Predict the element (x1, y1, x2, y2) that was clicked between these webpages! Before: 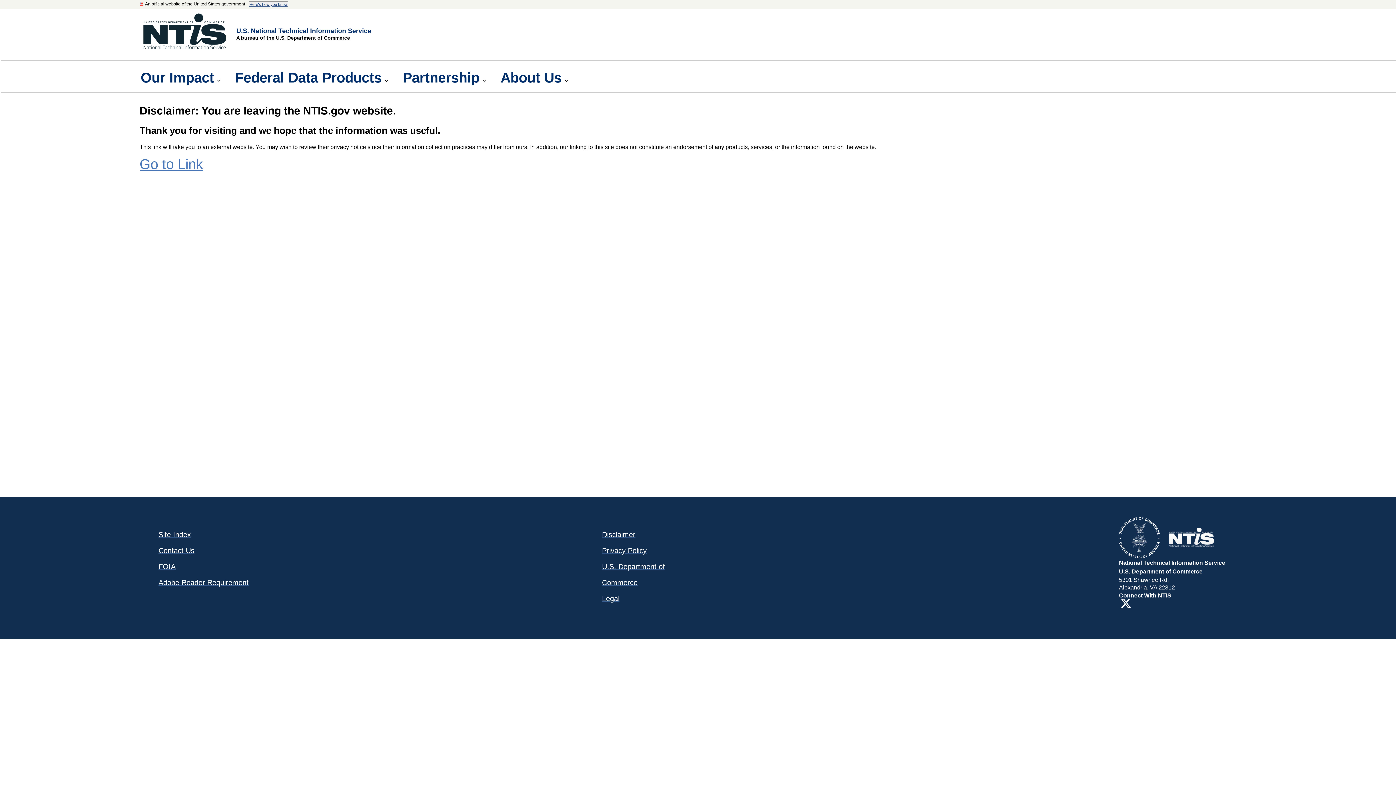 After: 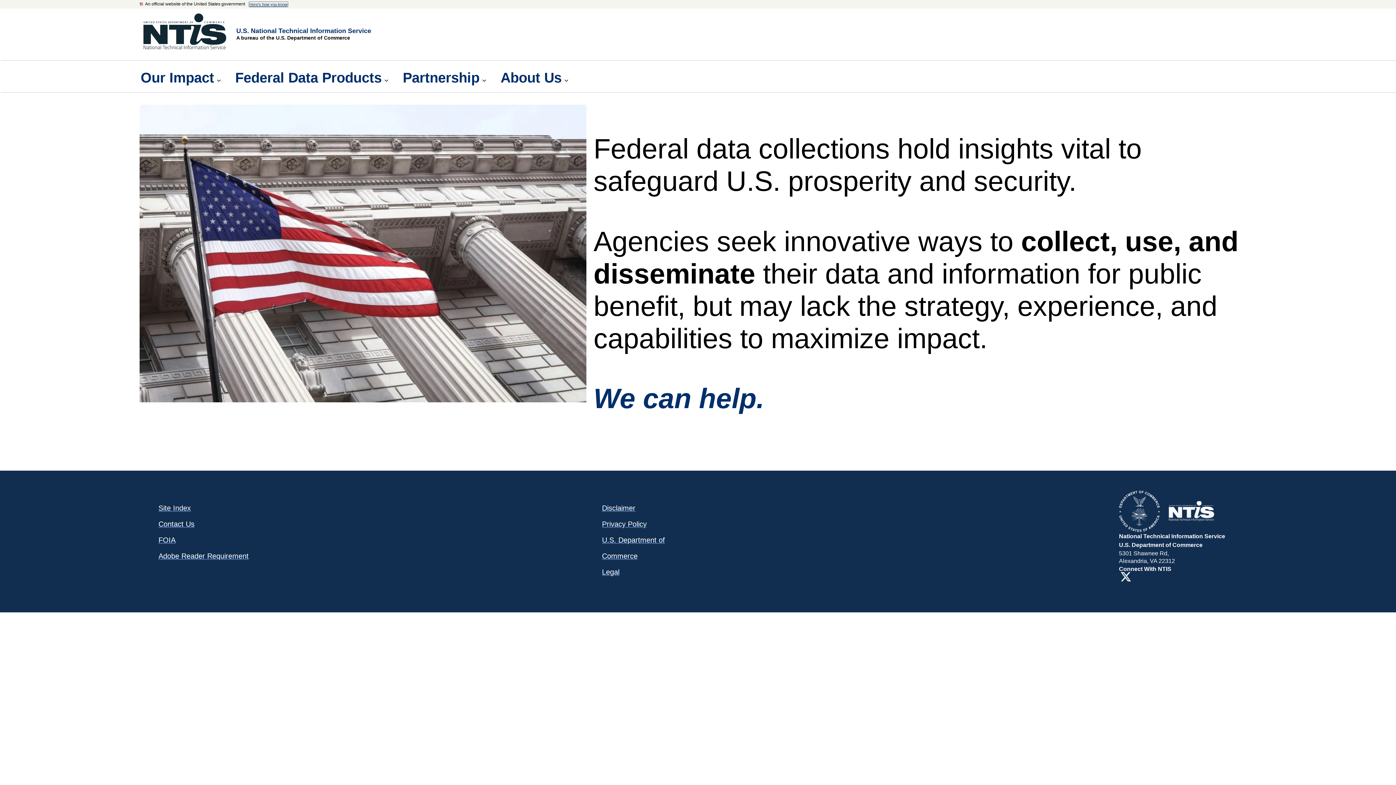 Action: bbox: (140, 69, 220, 85) label: Our Impact